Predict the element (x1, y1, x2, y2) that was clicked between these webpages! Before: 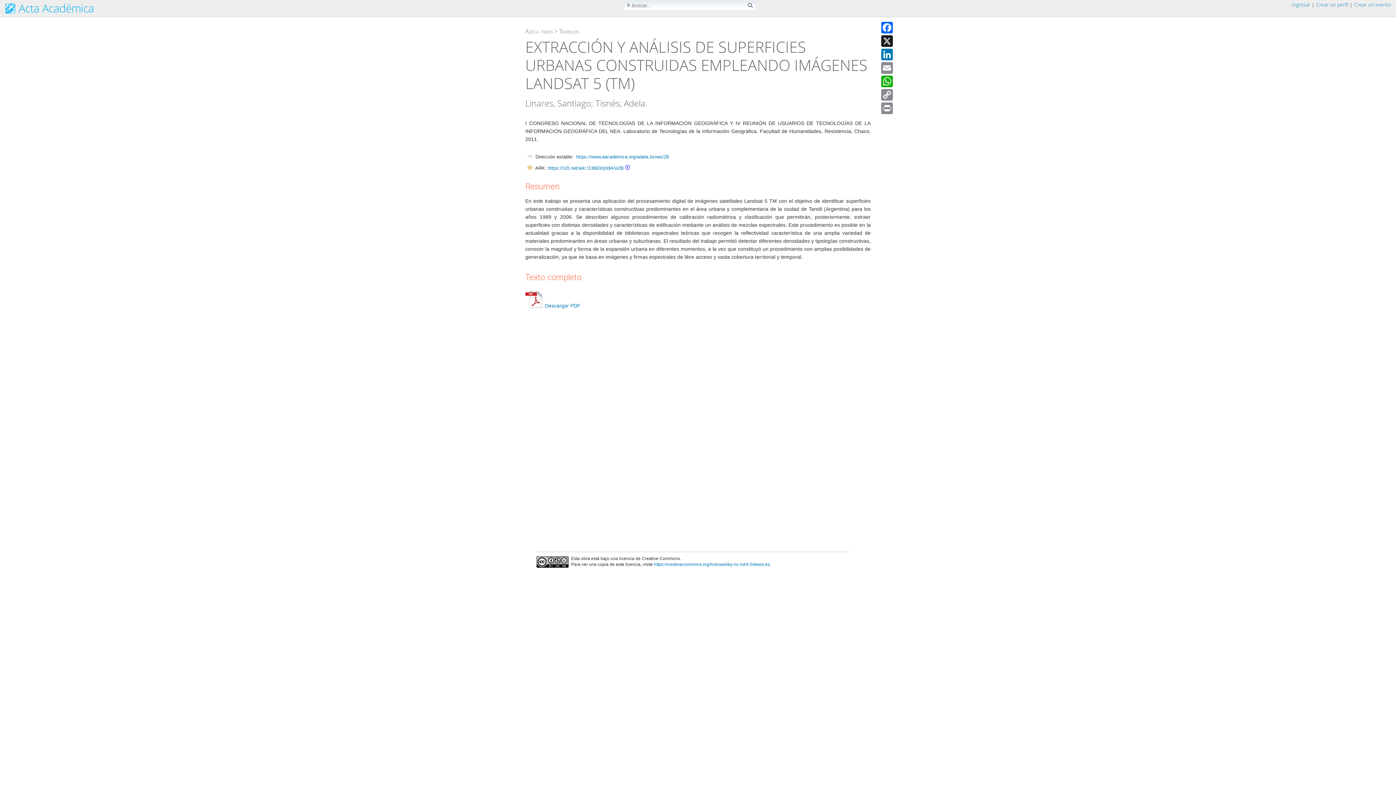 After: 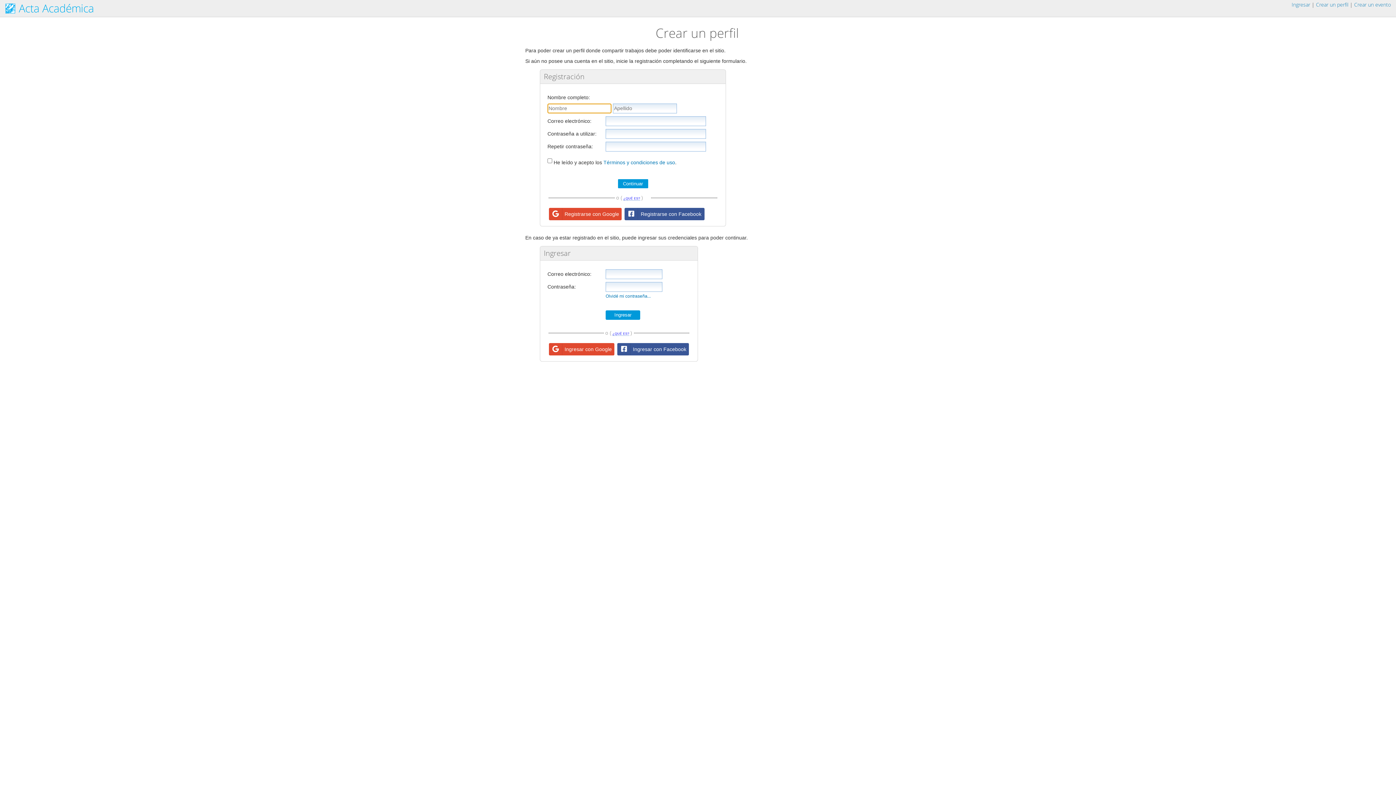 Action: label: Crear un perfil bbox: (1316, 1, 1348, 8)